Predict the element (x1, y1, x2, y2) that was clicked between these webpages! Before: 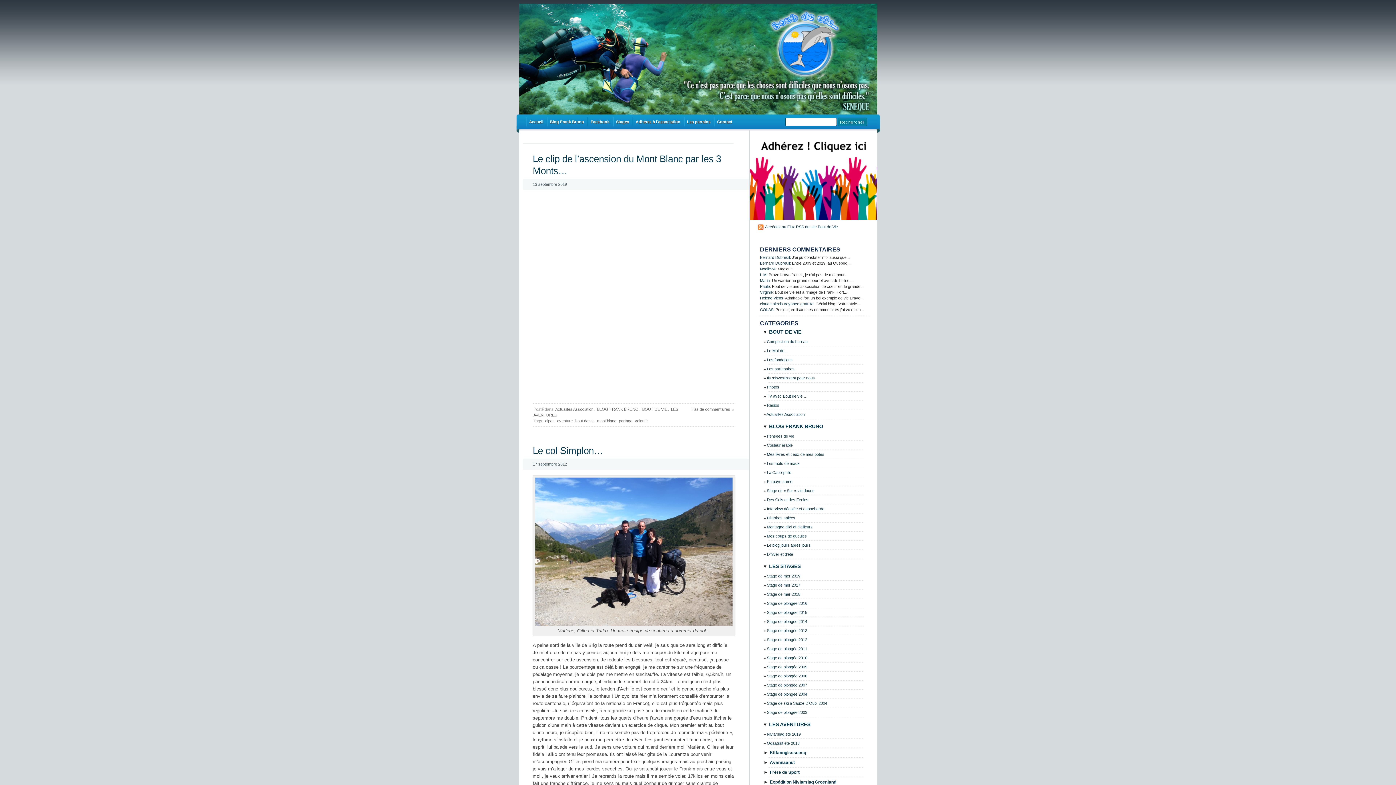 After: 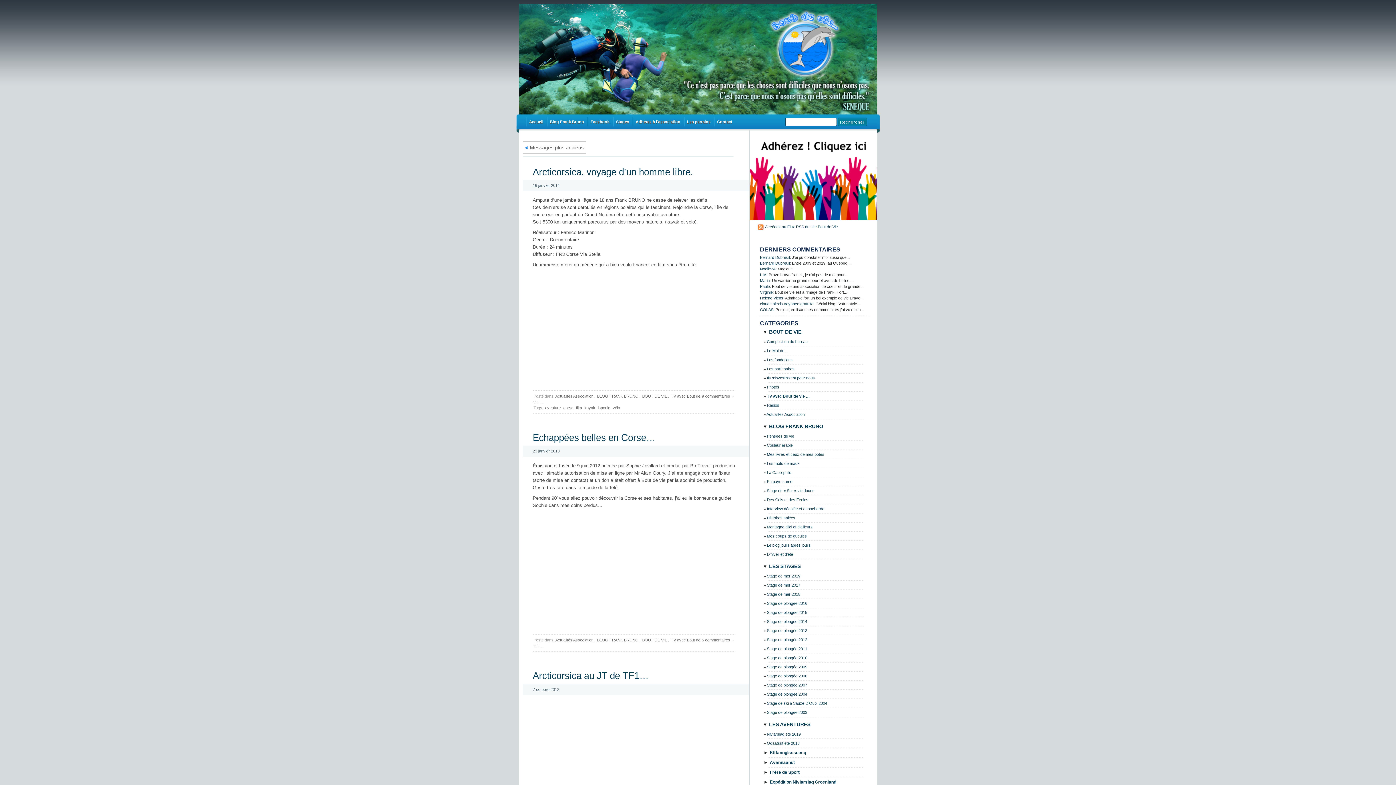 Action: bbox: (767, 394, 807, 398) label: TV avec Bout de vie …